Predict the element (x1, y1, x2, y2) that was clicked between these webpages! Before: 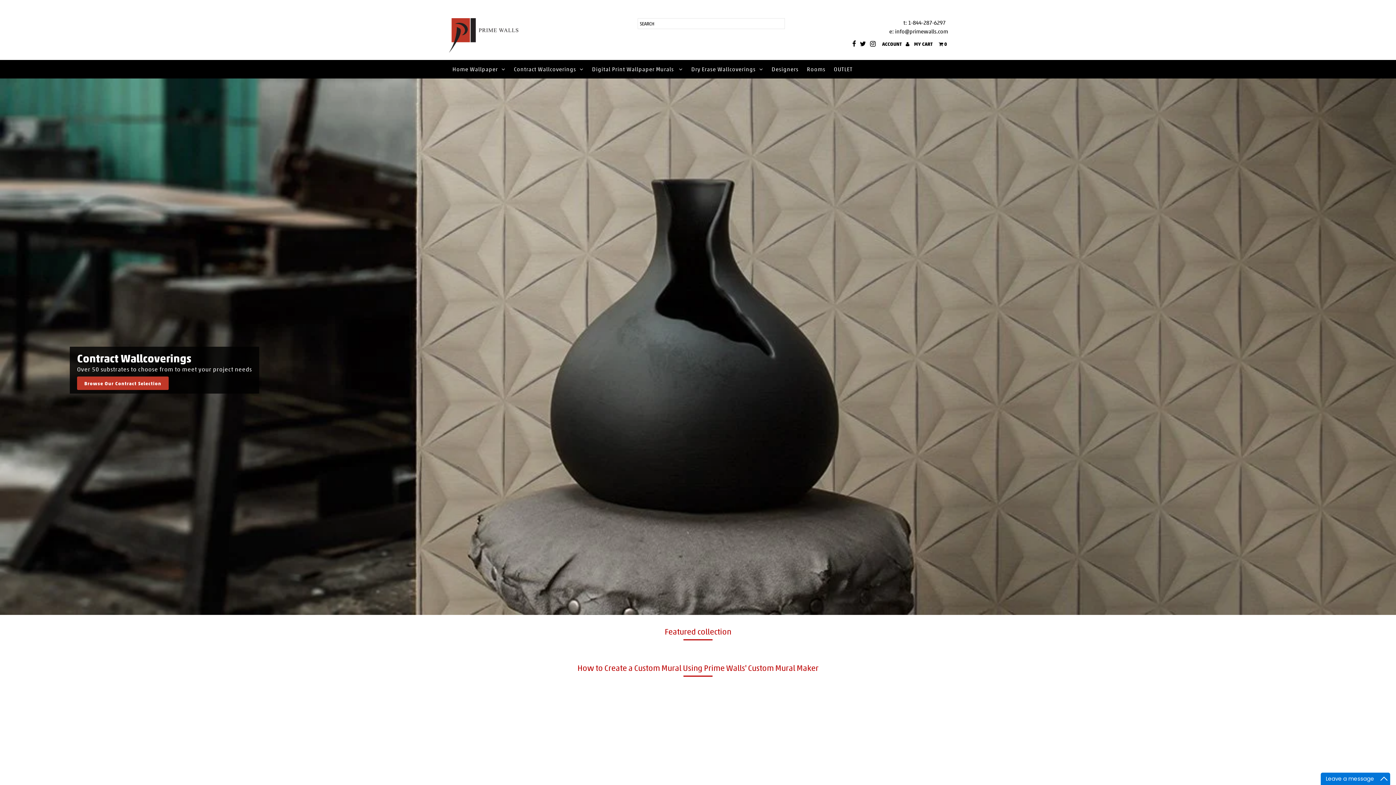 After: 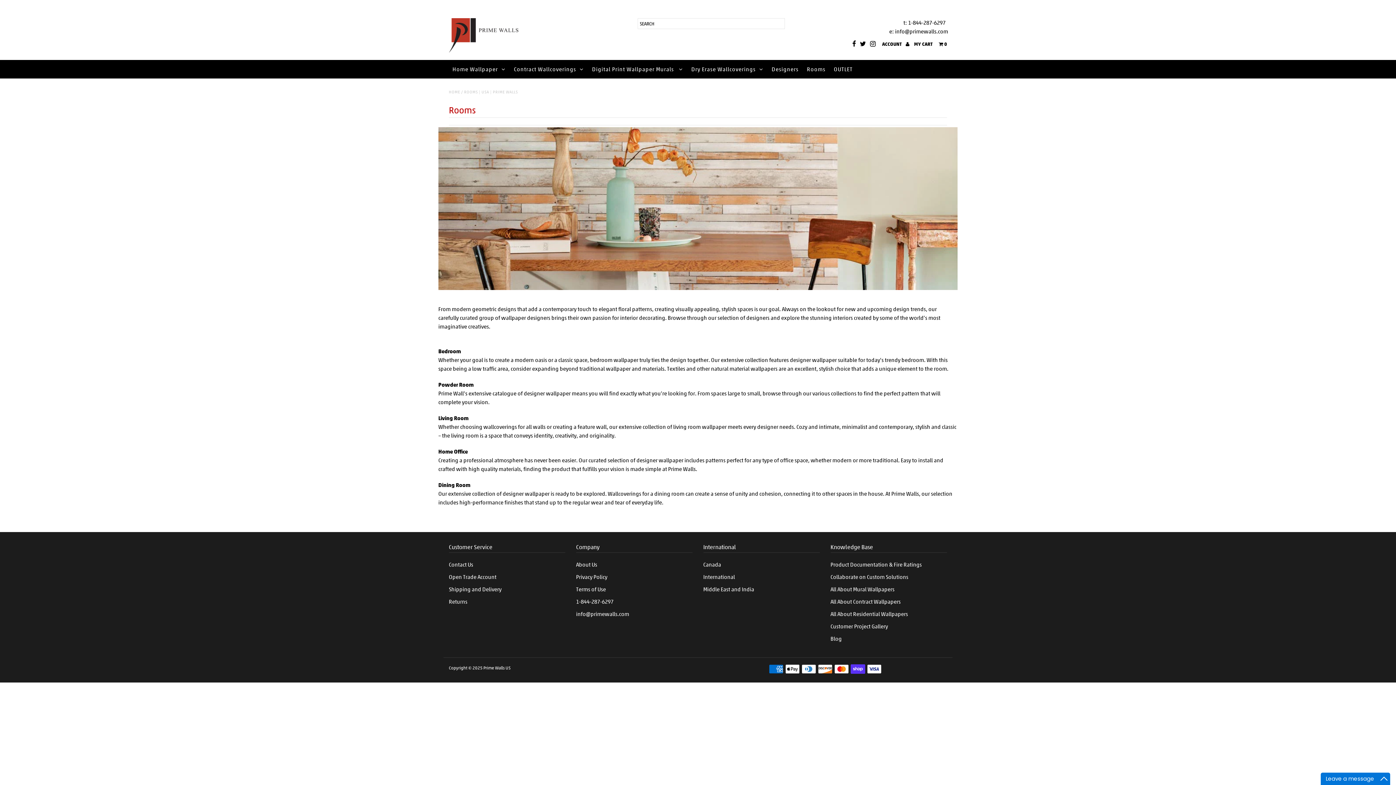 Action: bbox: (803, 60, 829, 78) label: Rooms